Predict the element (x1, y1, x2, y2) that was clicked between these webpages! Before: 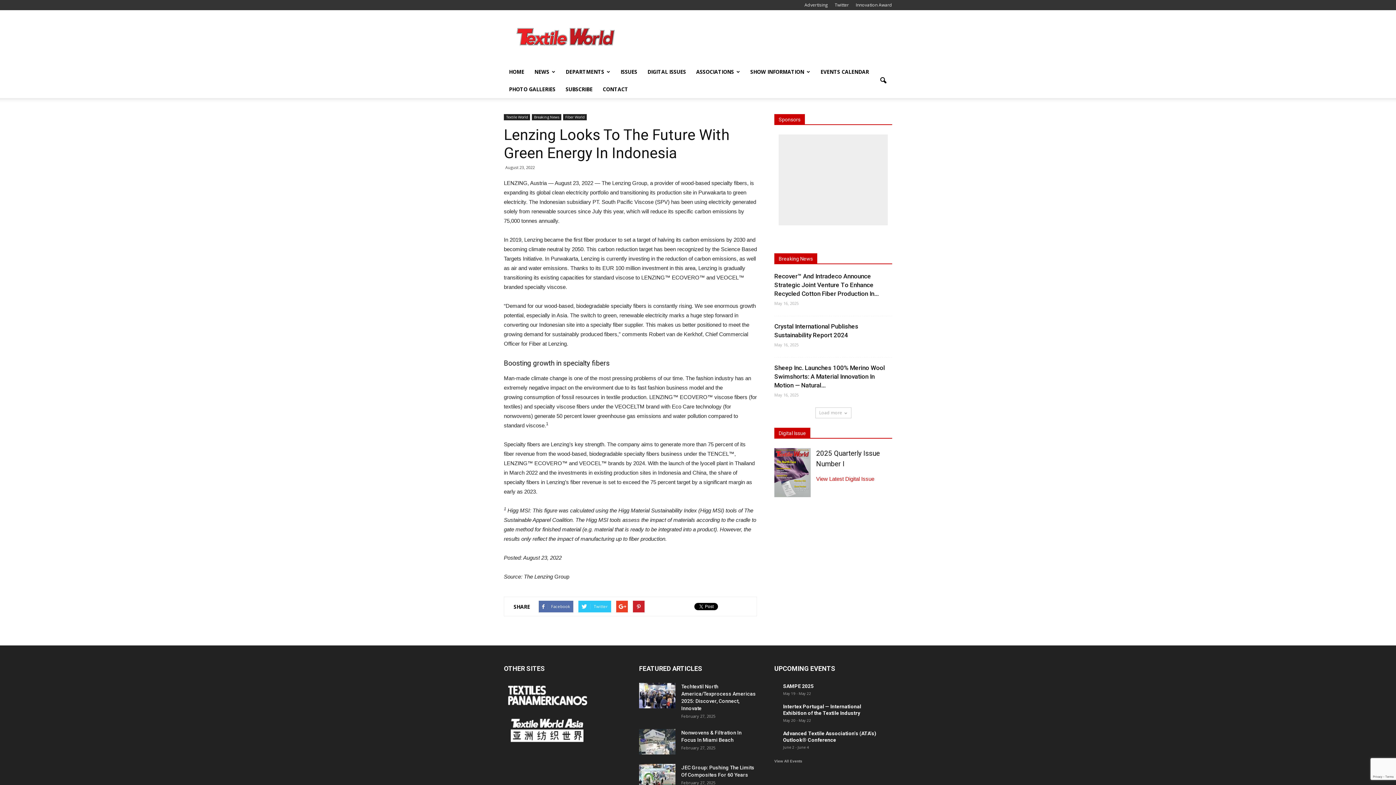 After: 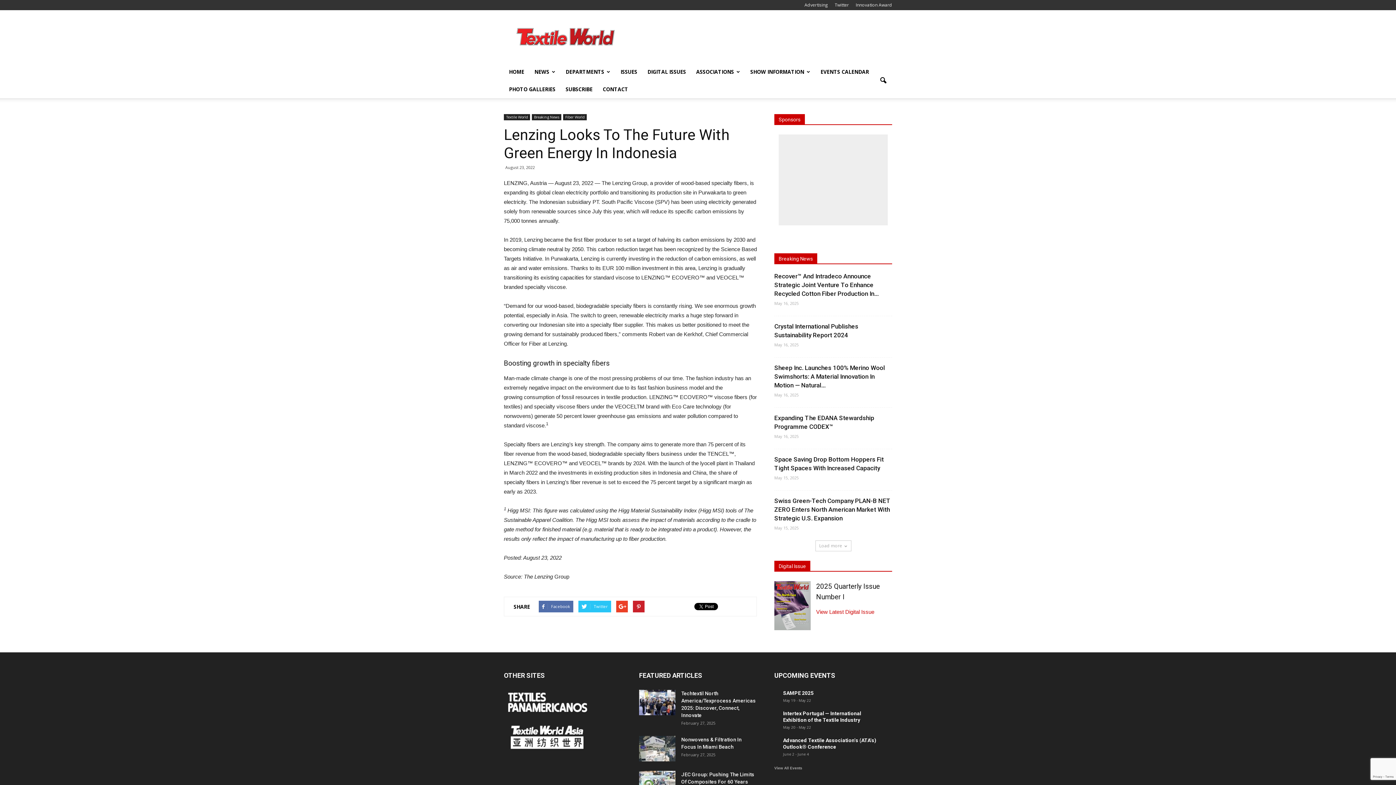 Action: label: Load more bbox: (815, 407, 851, 418)